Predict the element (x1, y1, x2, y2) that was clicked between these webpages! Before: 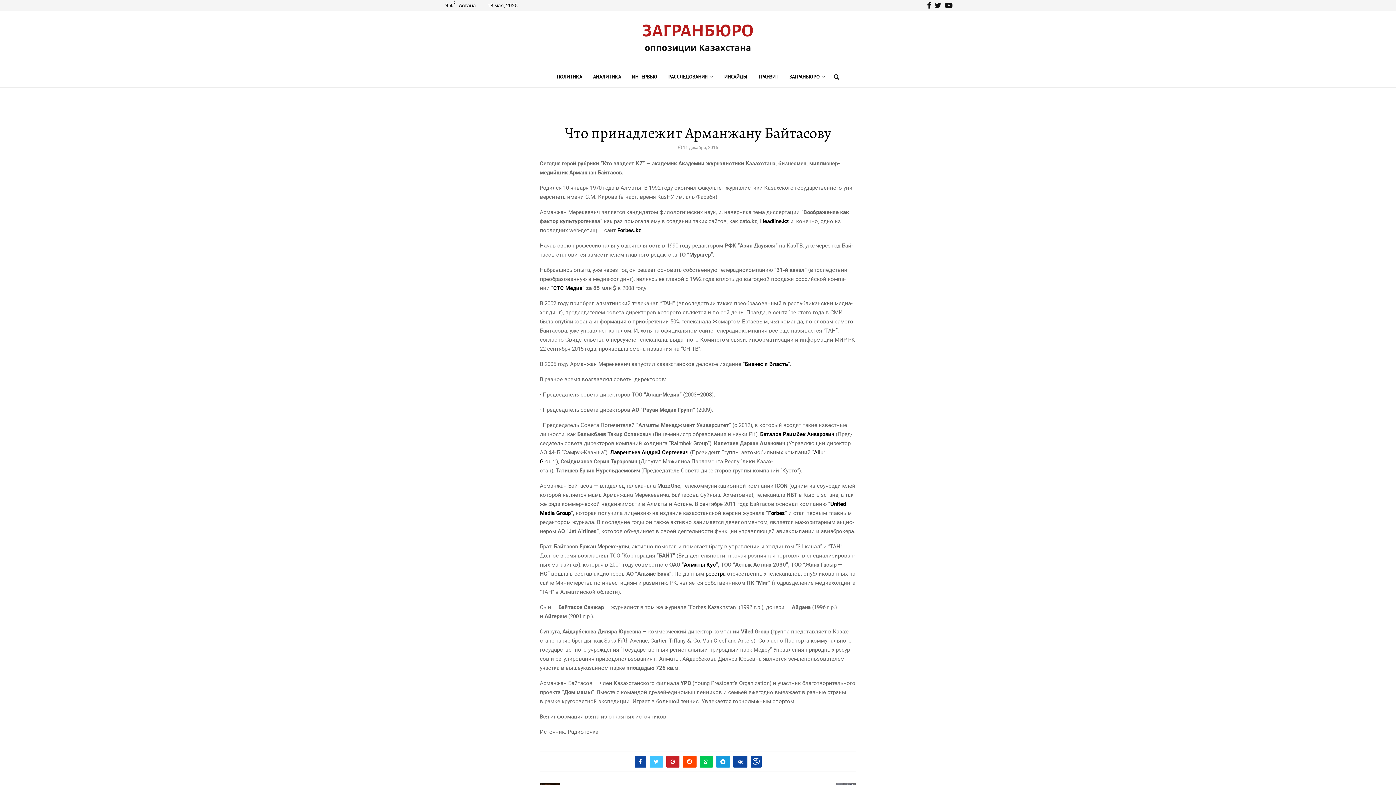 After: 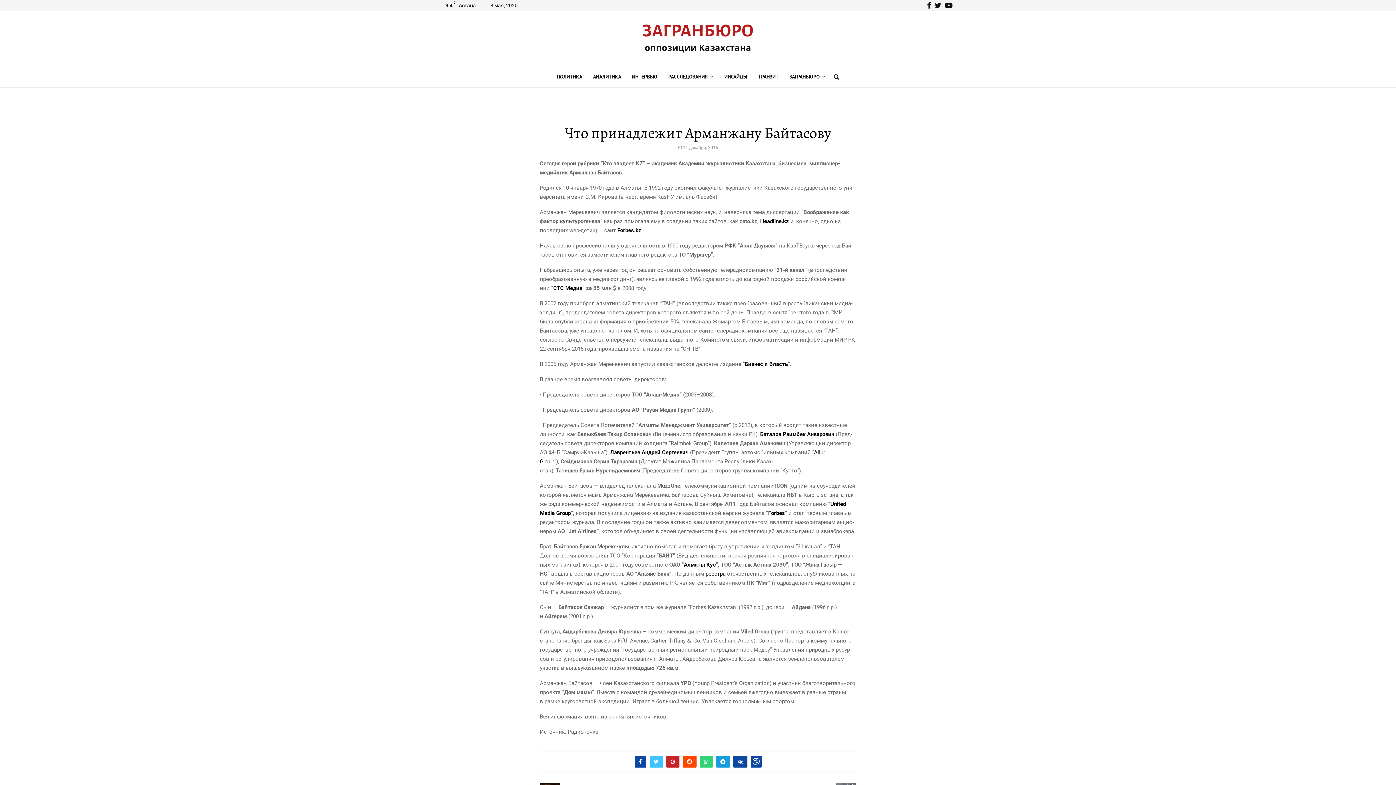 Action: bbox: (699, 756, 712, 767)